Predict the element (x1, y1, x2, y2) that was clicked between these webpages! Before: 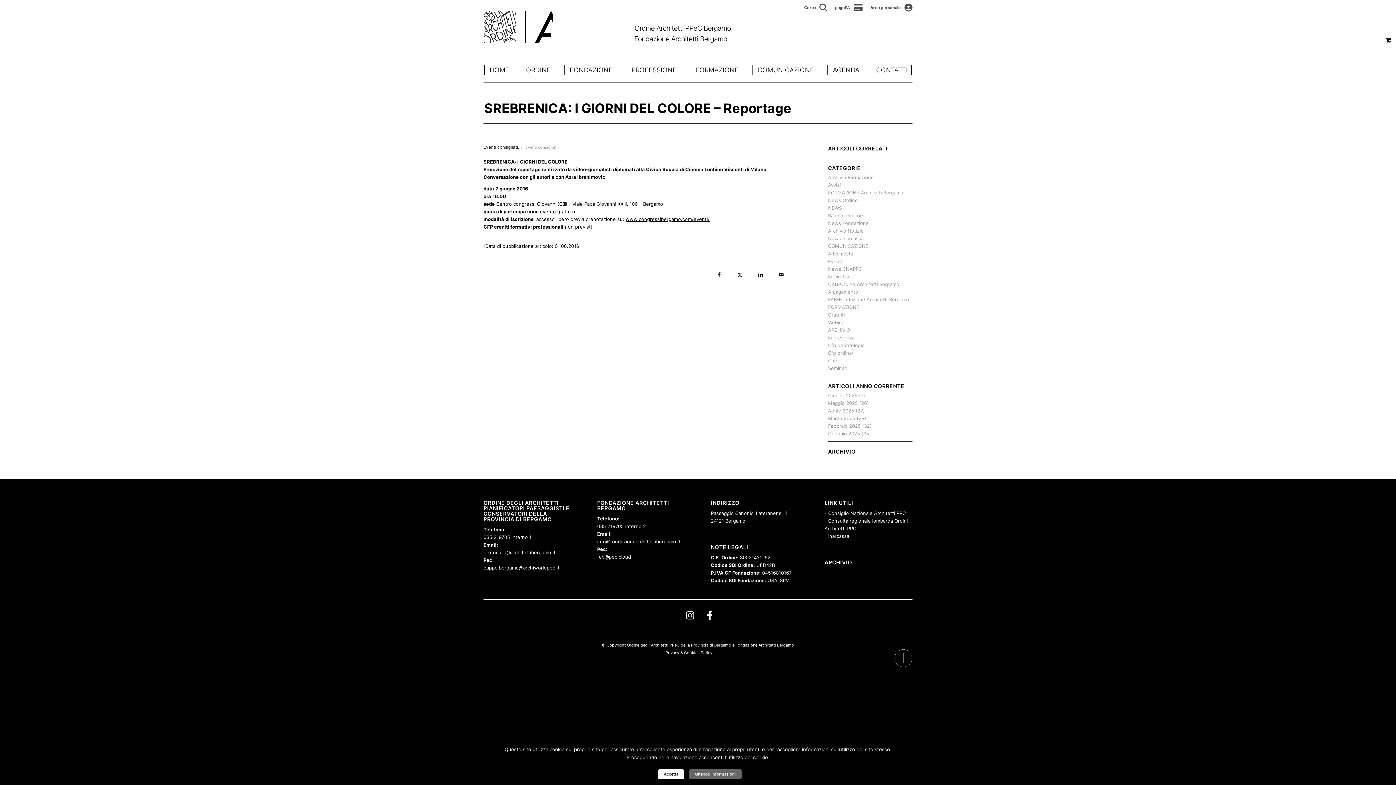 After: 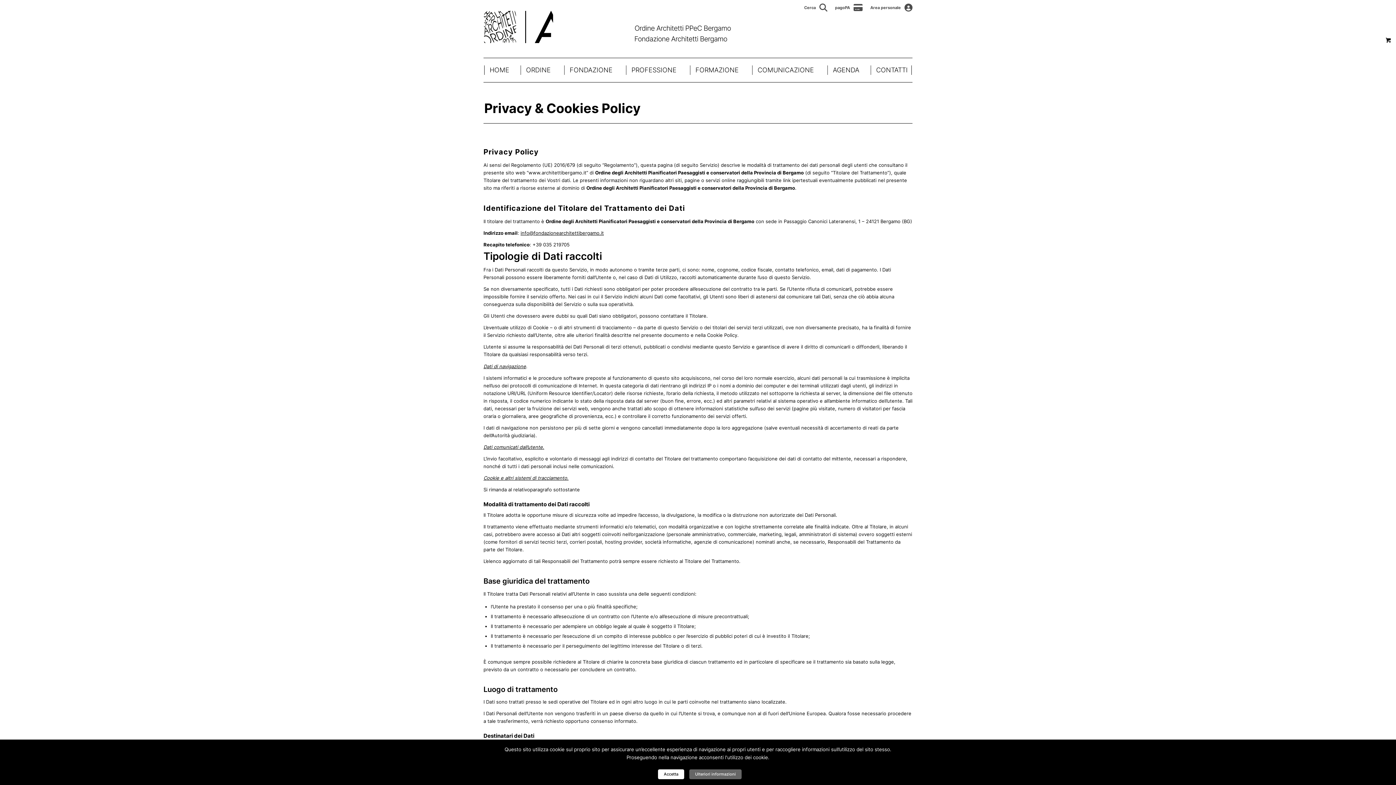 Action: bbox: (689, 769, 741, 779) label: Ulteriori informazioni